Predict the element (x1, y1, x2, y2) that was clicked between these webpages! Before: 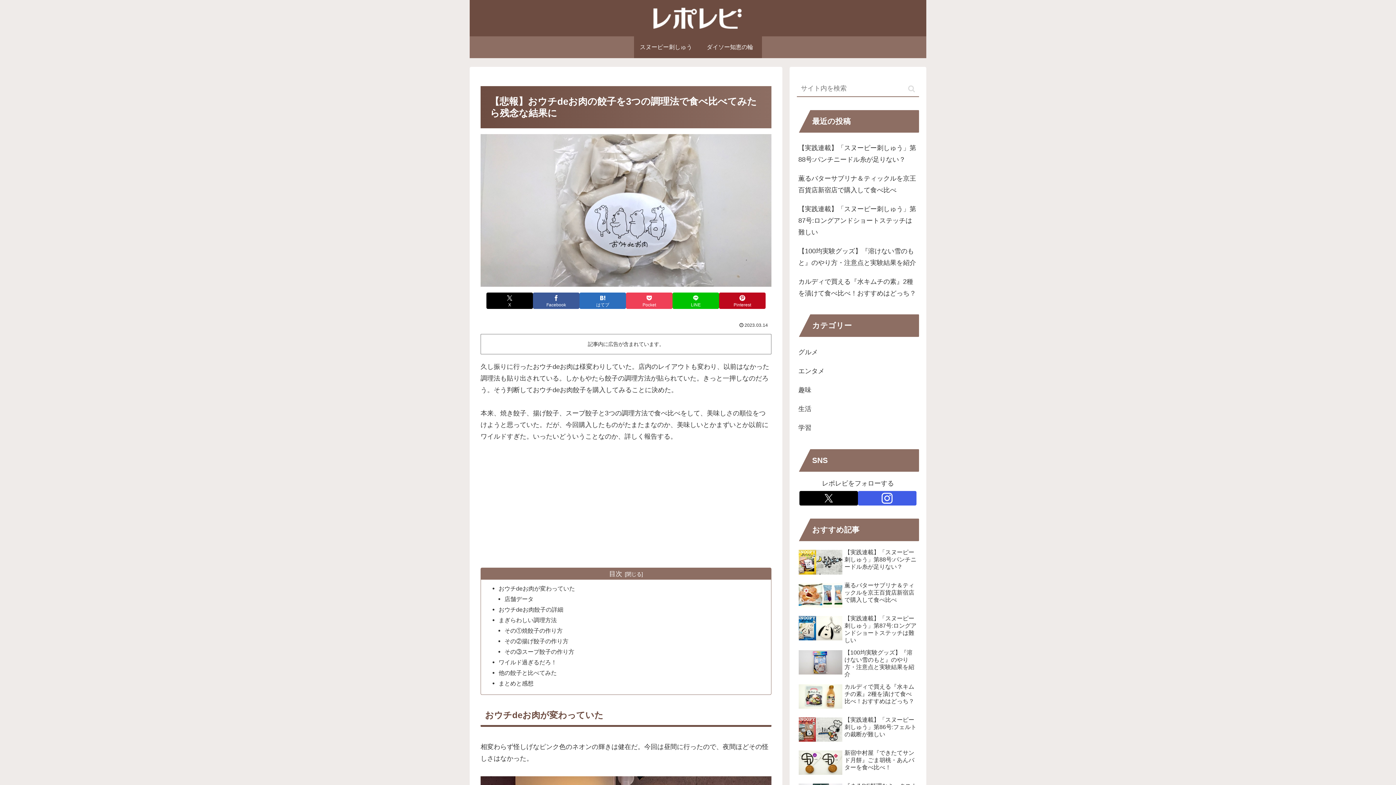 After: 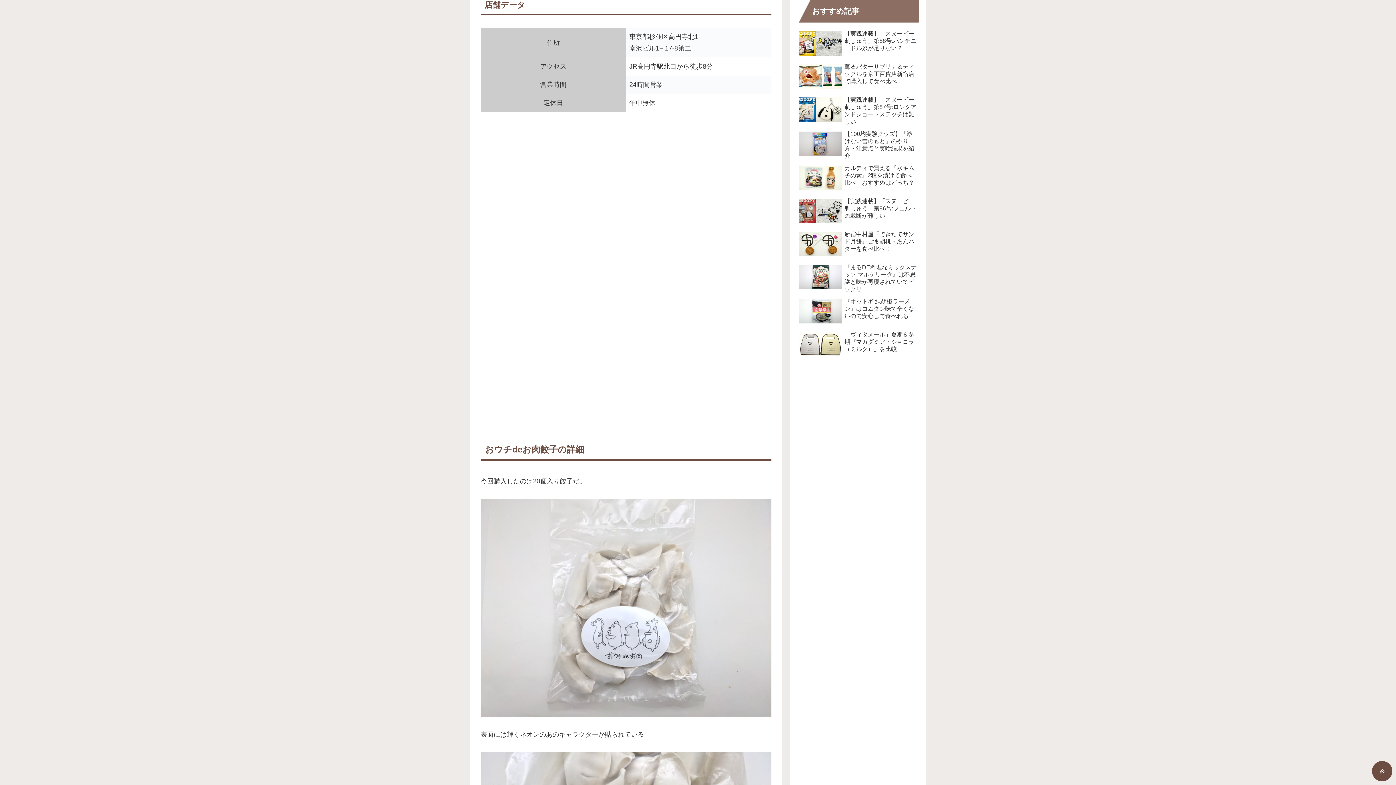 Action: bbox: (504, 595, 533, 602) label: 店舗データ